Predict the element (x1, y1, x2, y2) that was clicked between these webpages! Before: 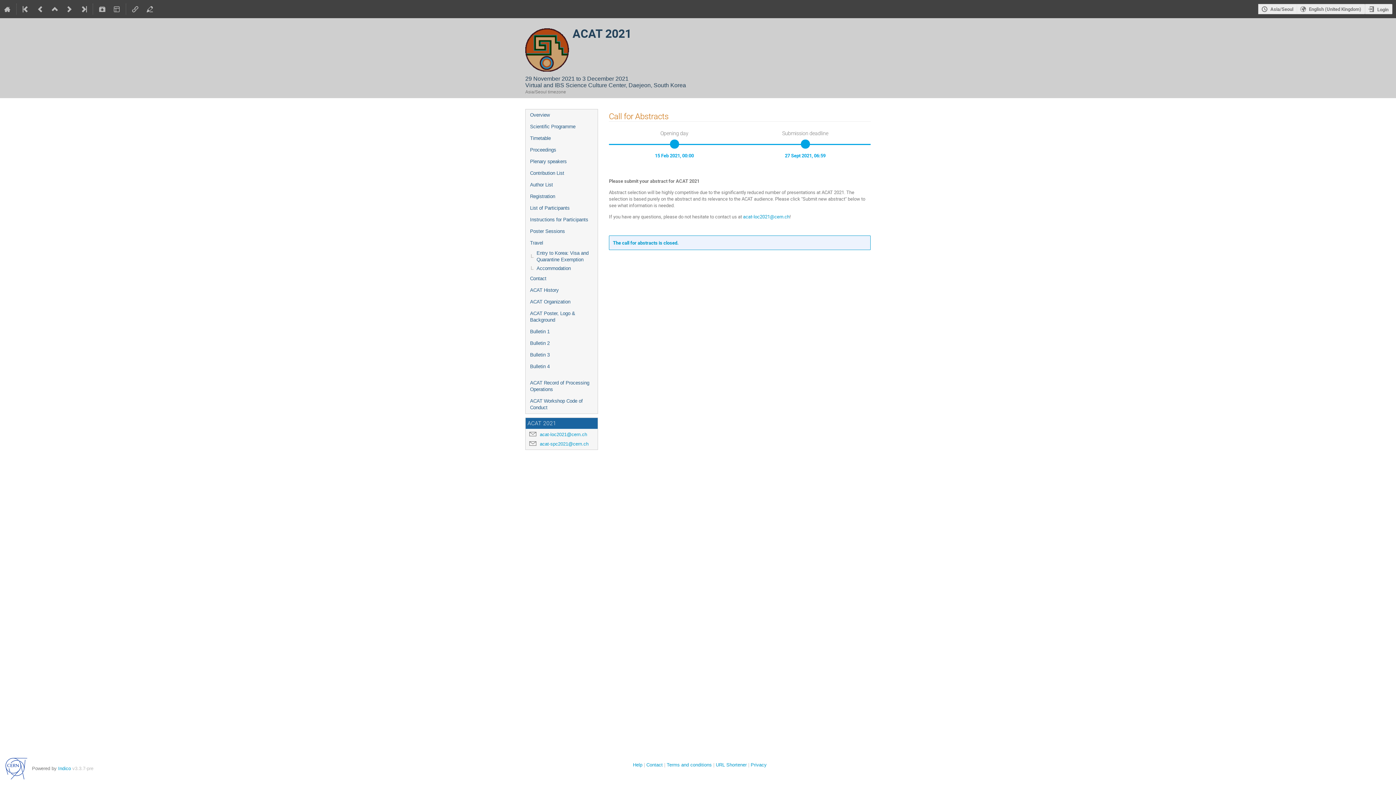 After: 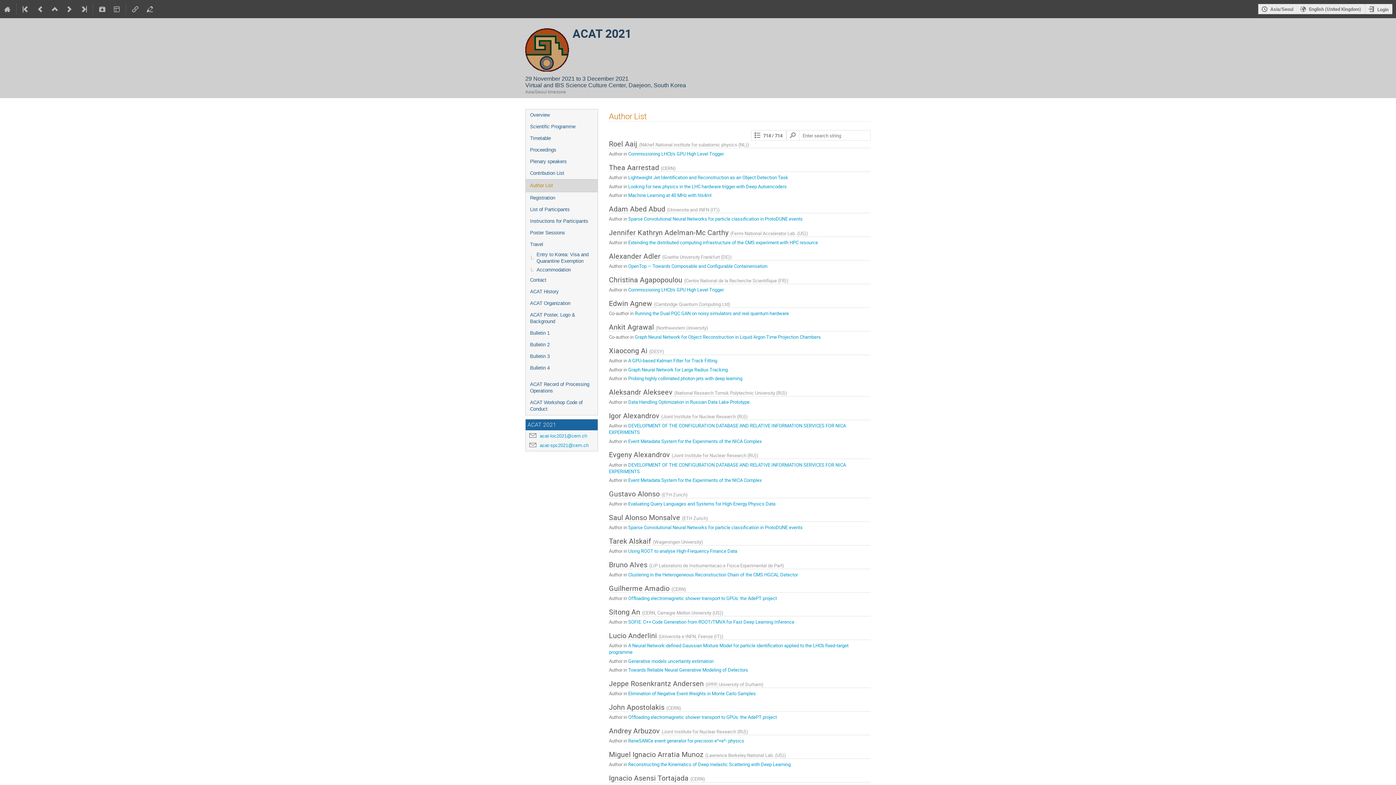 Action: bbox: (525, 179, 597, 190) label: Author List